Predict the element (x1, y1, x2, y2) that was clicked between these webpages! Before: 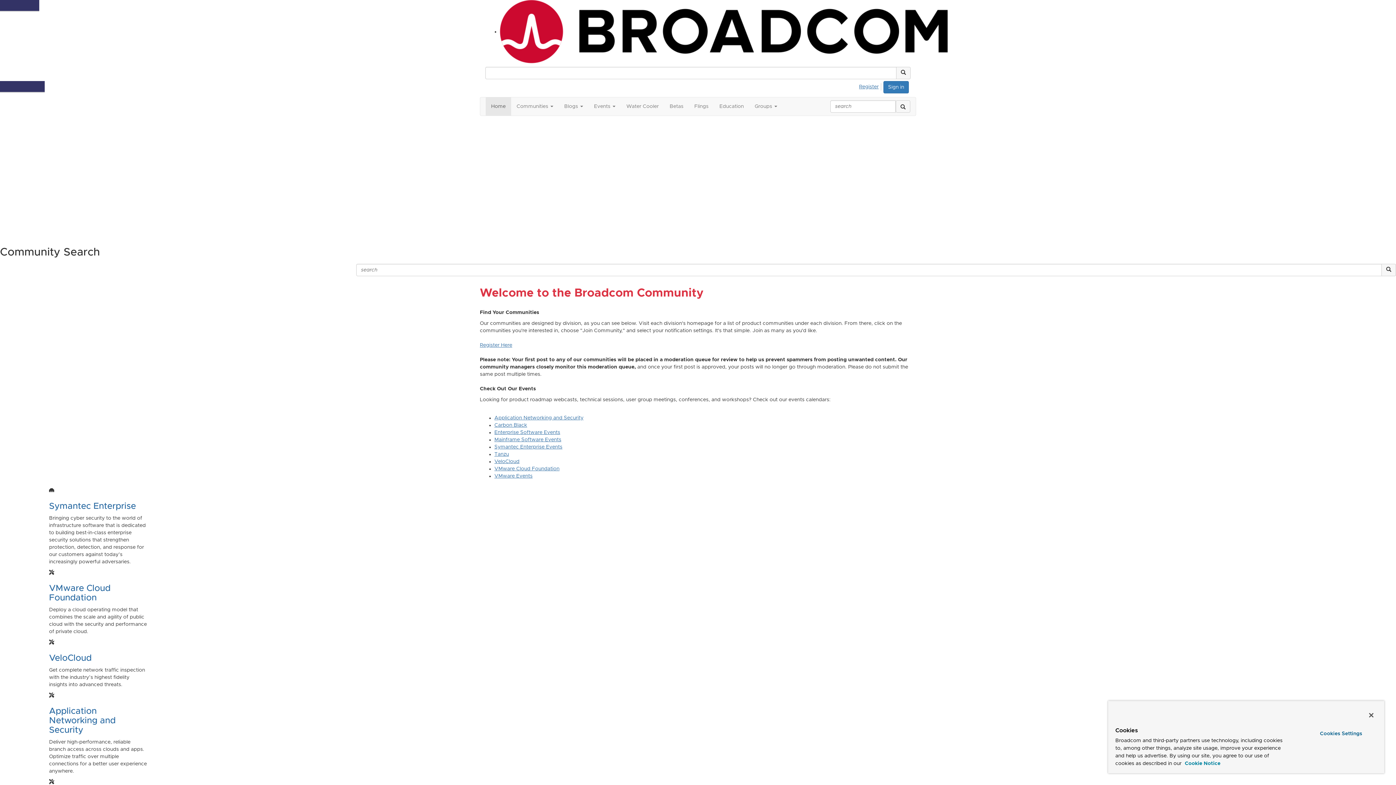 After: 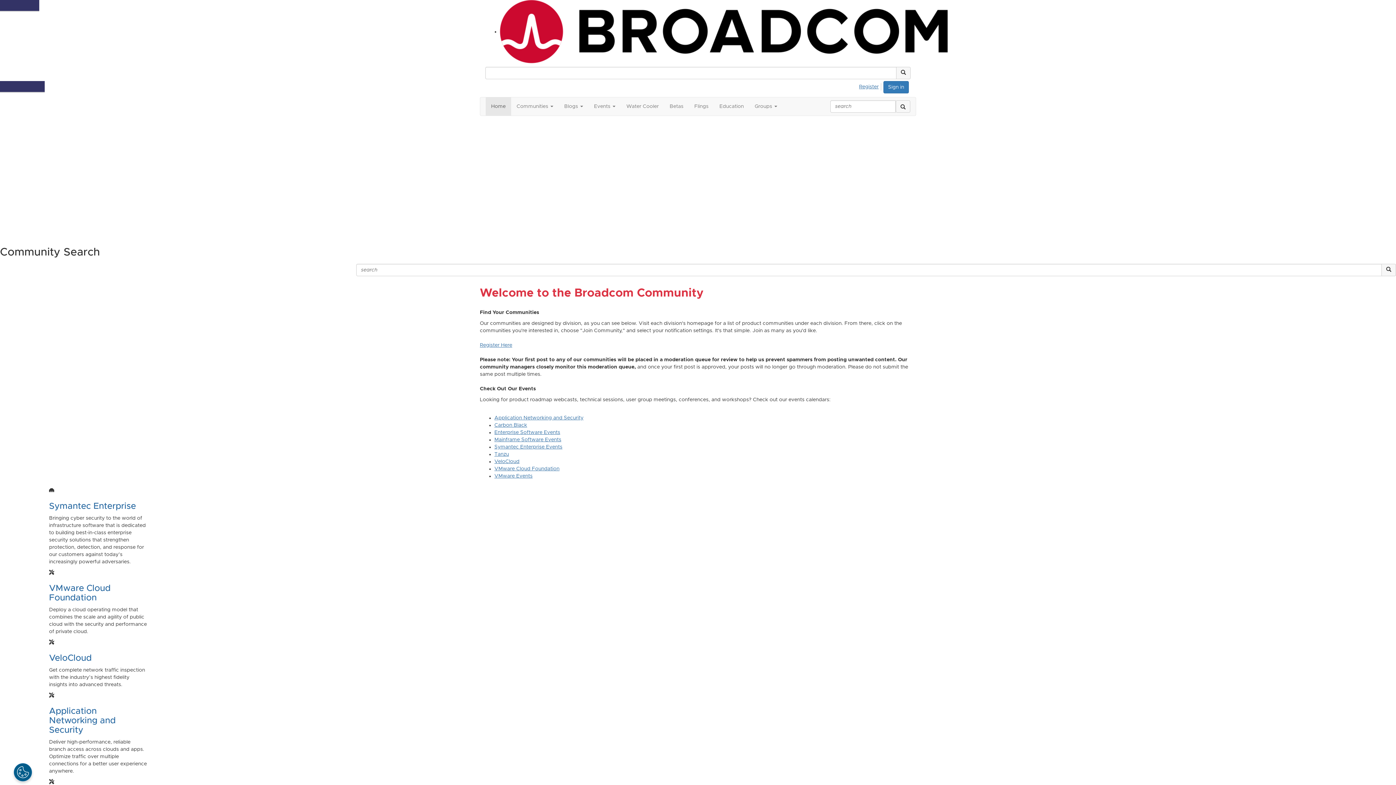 Action: bbox: (1363, 707, 1379, 723) label: Close